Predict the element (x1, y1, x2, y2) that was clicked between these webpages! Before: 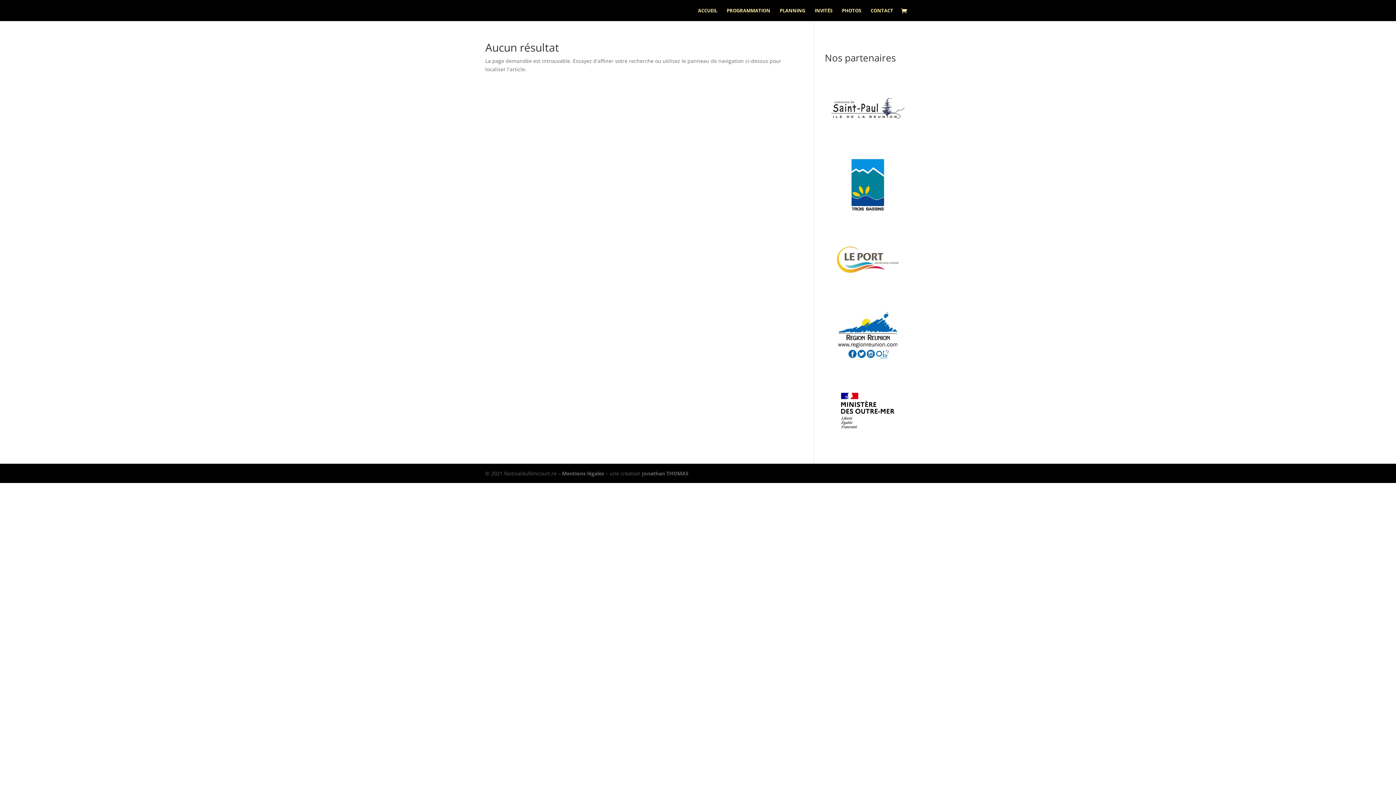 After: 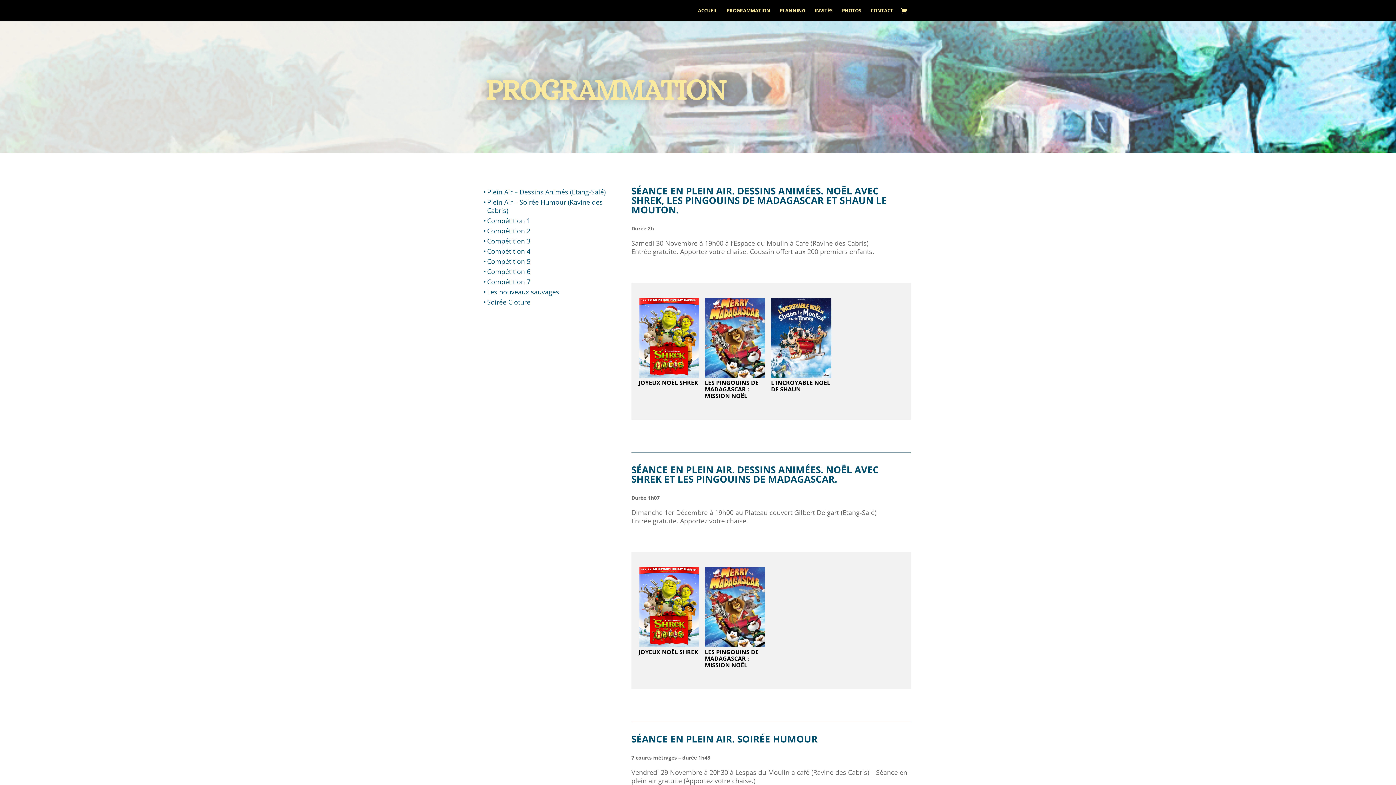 Action: label: PROGRAMMATION bbox: (726, 8, 770, 21)